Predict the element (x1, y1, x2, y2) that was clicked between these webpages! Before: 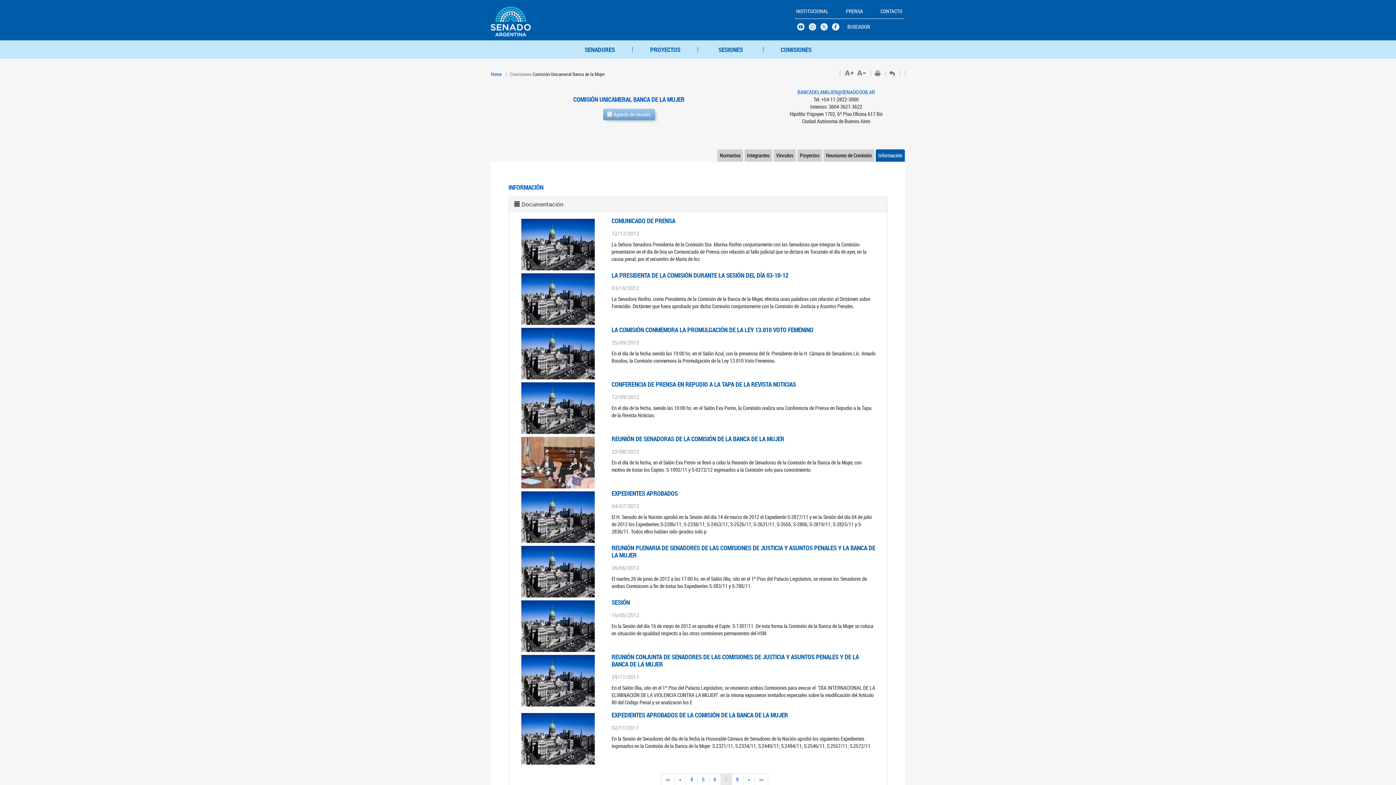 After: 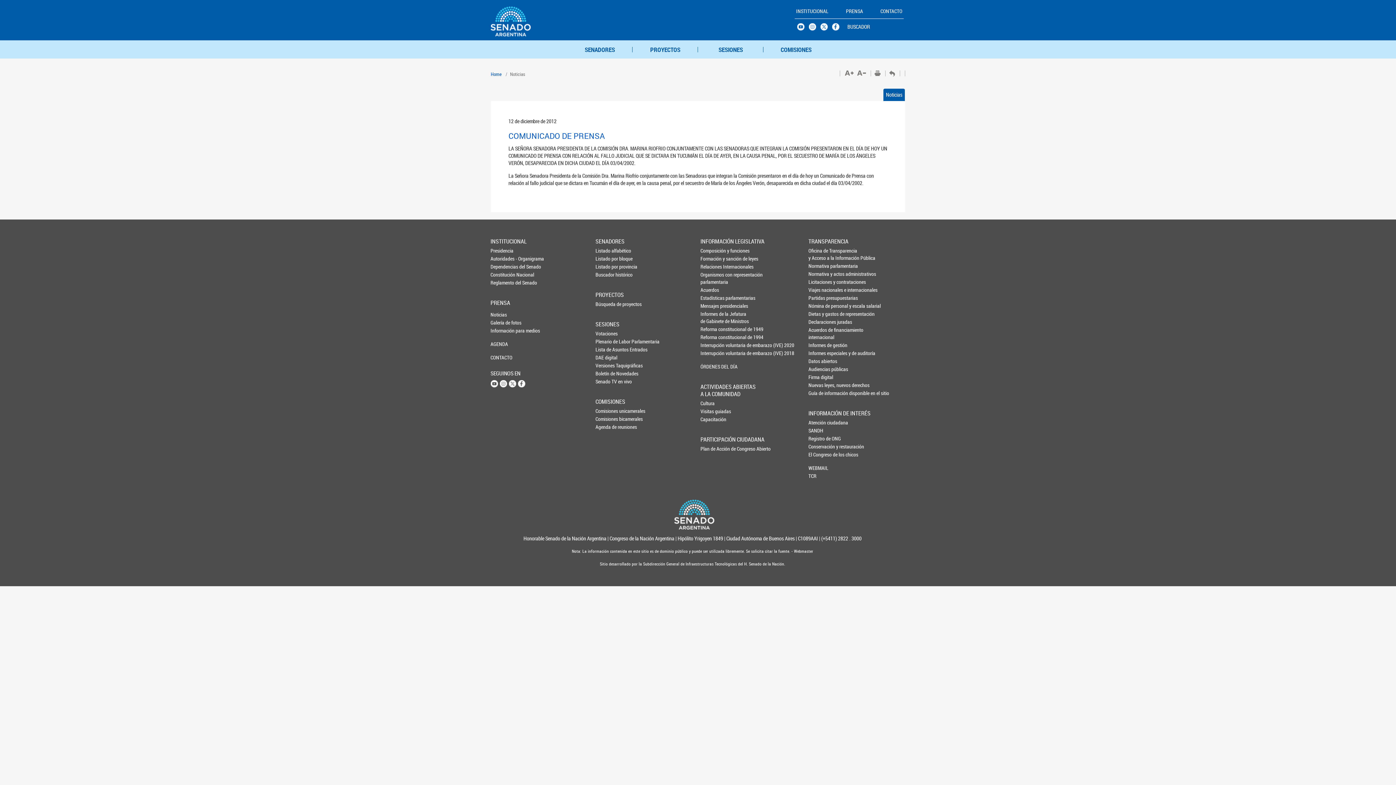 Action: bbox: (519, 217, 600, 271)